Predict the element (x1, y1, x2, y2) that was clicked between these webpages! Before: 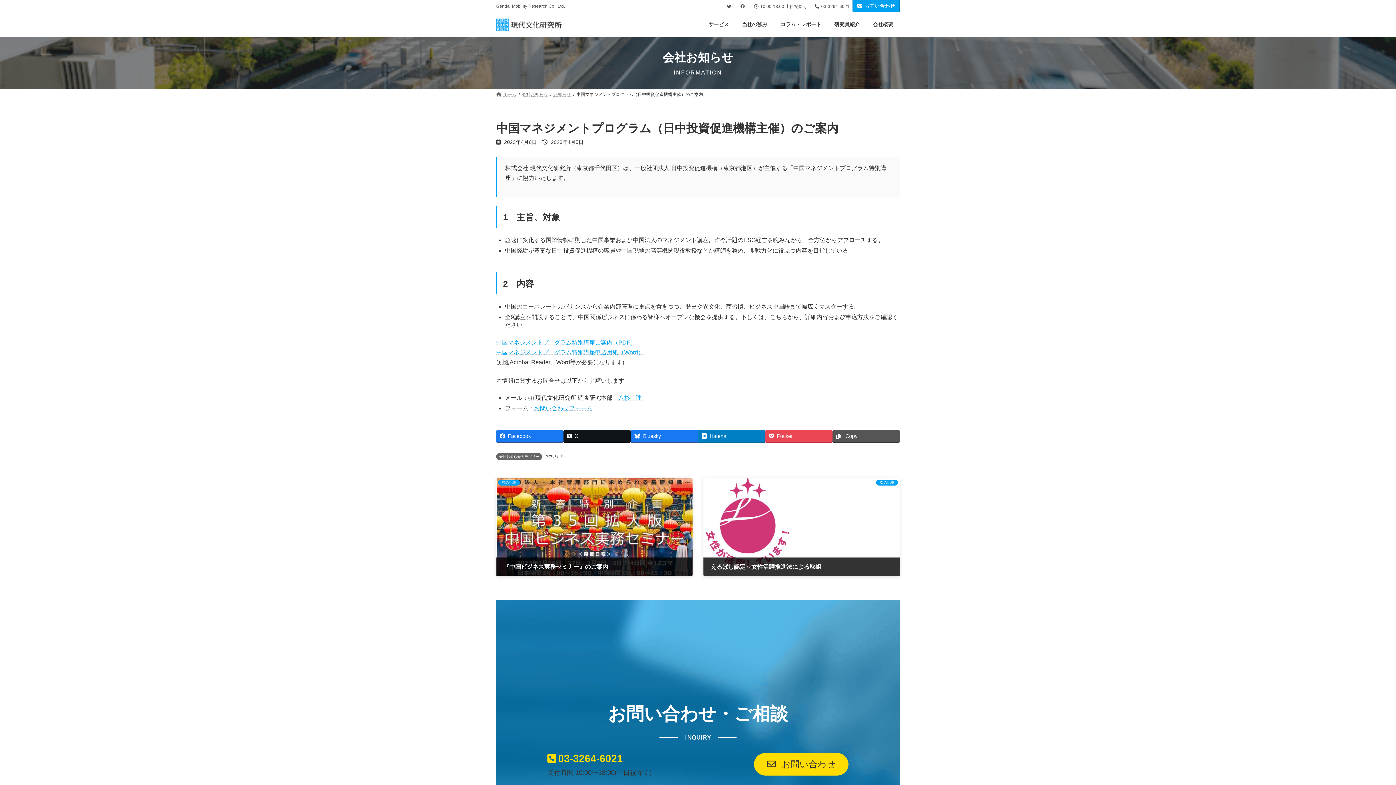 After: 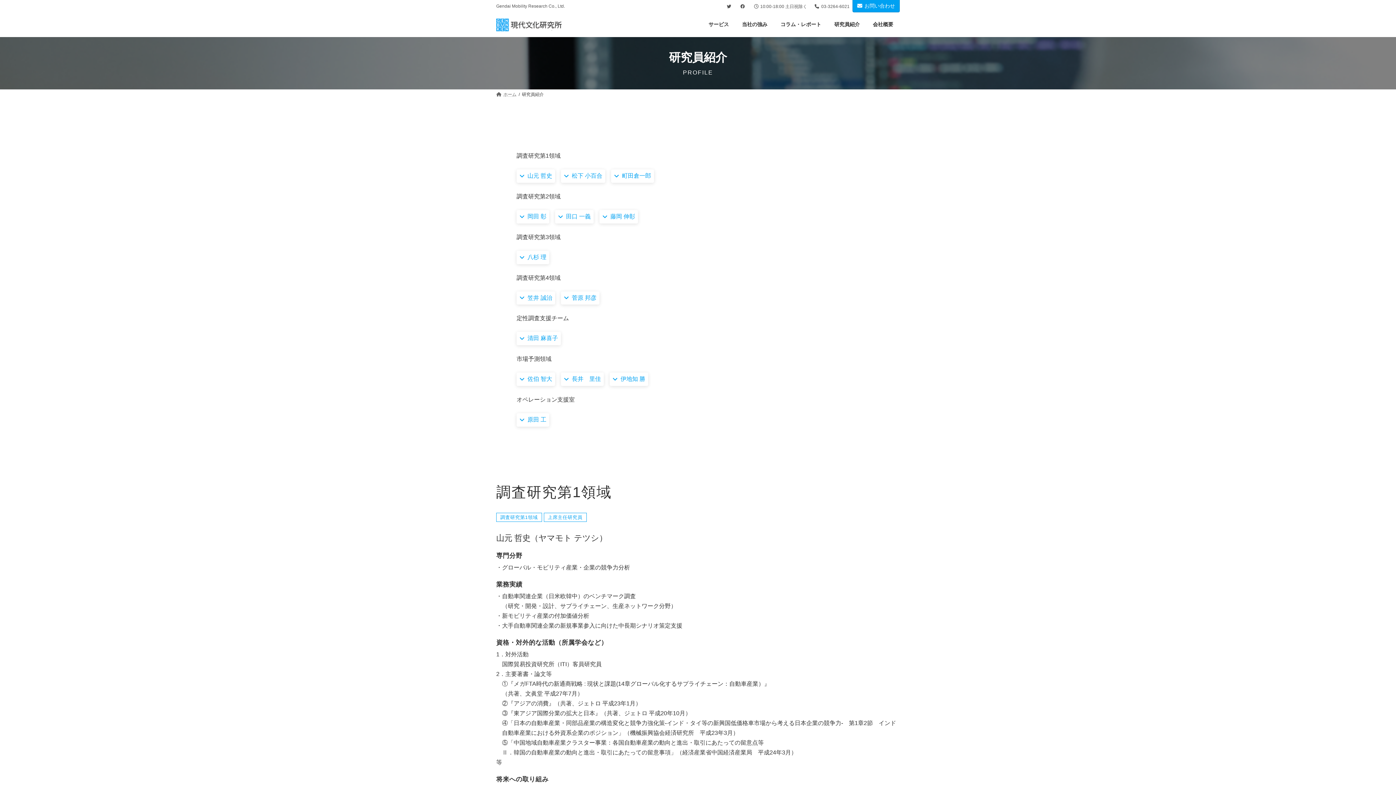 Action: label: 研究員紹介 bbox: (828, 15, 866, 33)